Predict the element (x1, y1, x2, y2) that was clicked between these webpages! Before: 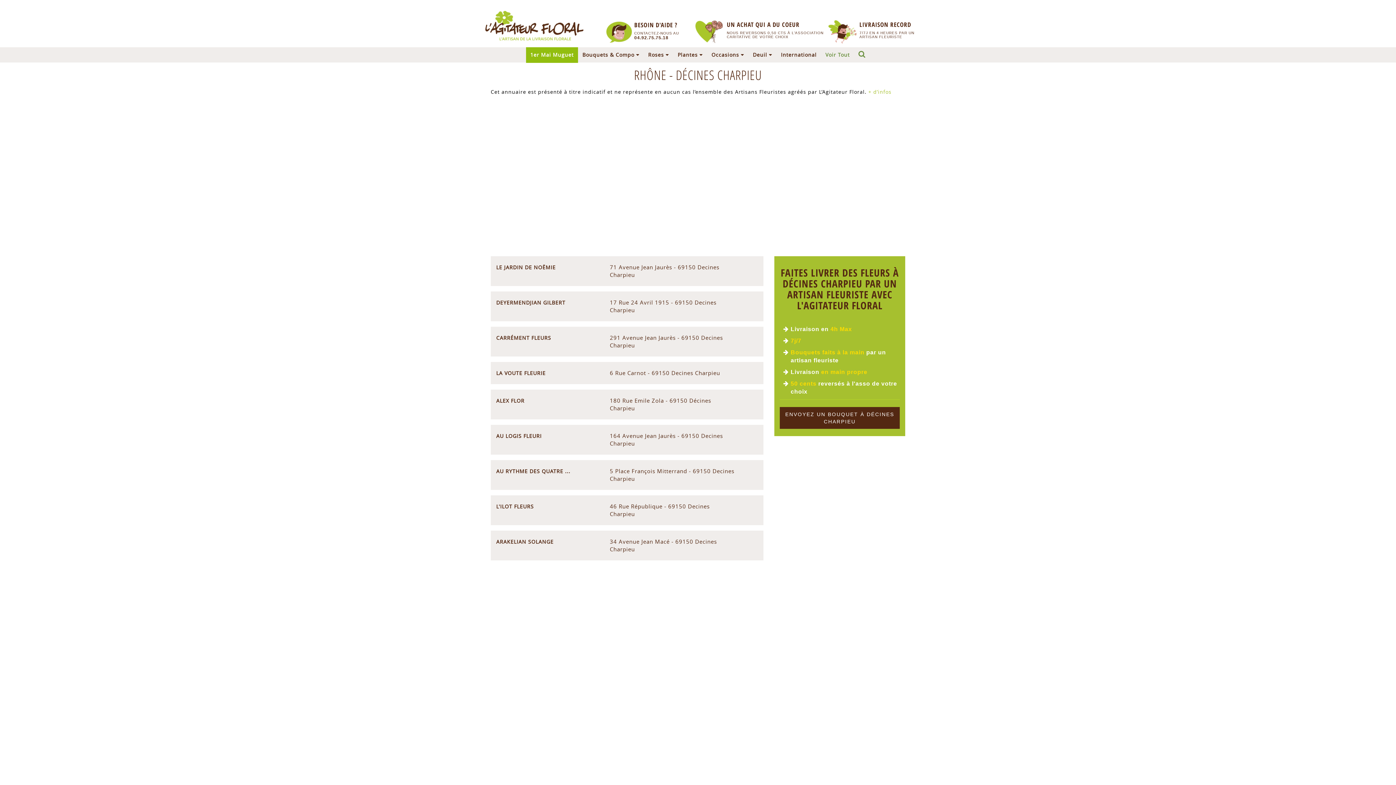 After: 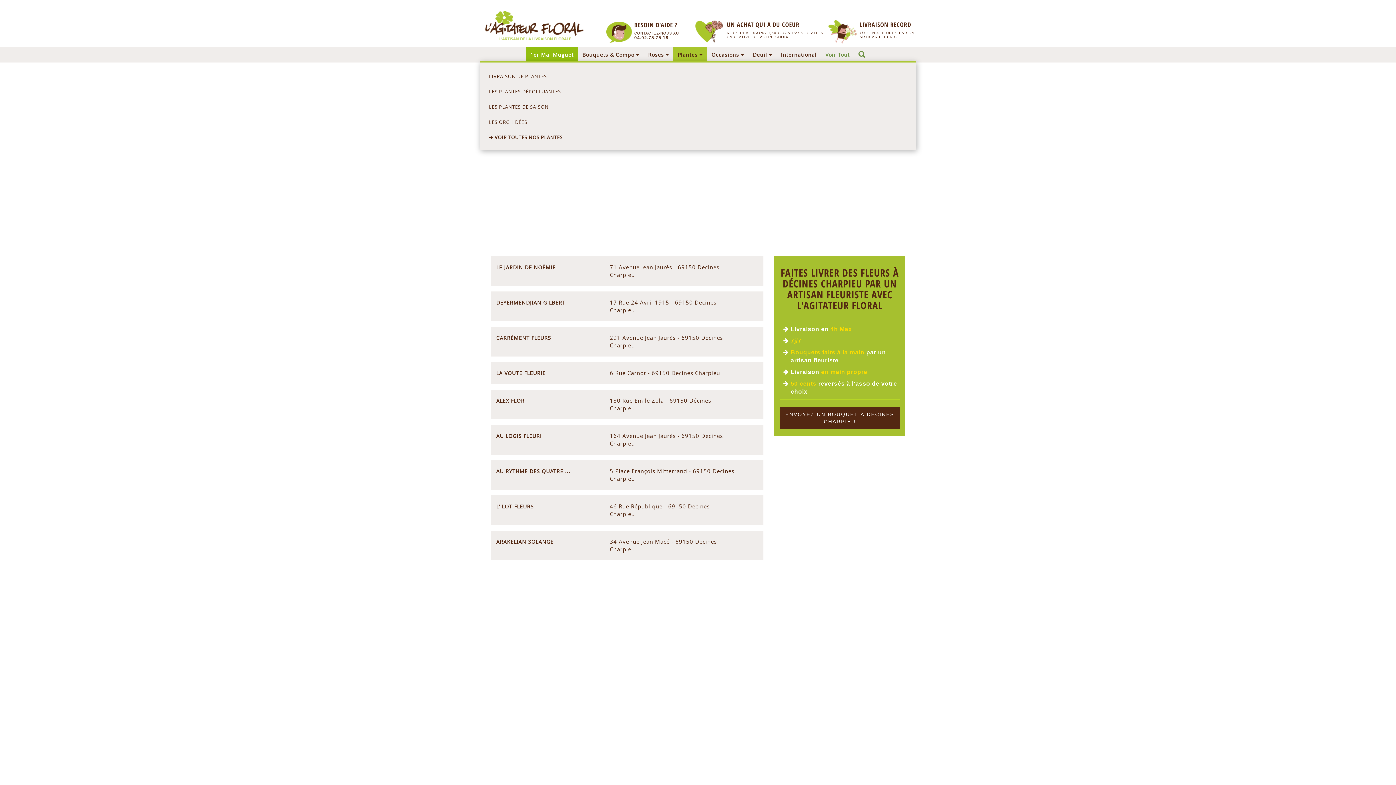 Action: bbox: (677, 47, 702, 62) label: Plantes